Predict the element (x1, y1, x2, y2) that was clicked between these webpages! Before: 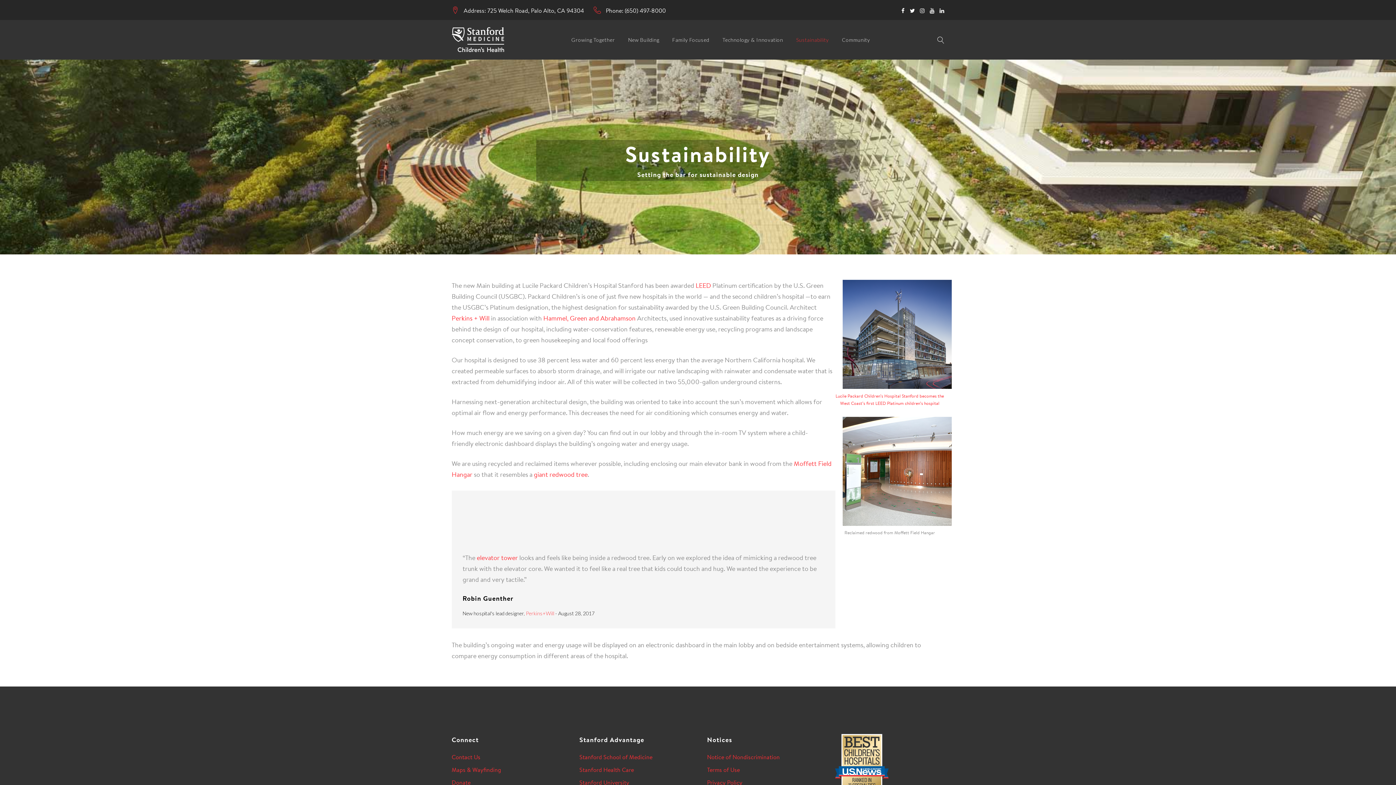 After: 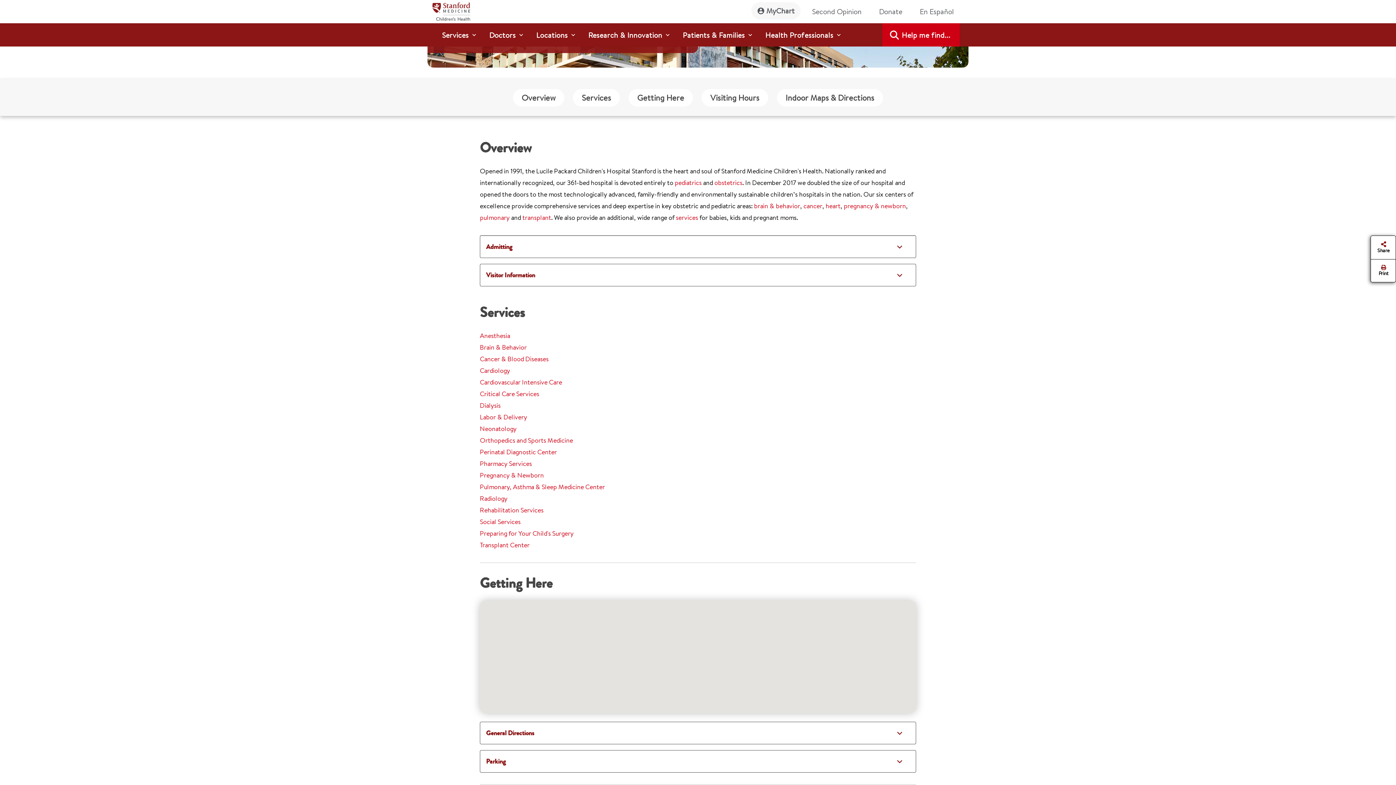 Action: label: 725 Welch Road, Palo Alto, CA 94304 bbox: (487, 6, 584, 15)